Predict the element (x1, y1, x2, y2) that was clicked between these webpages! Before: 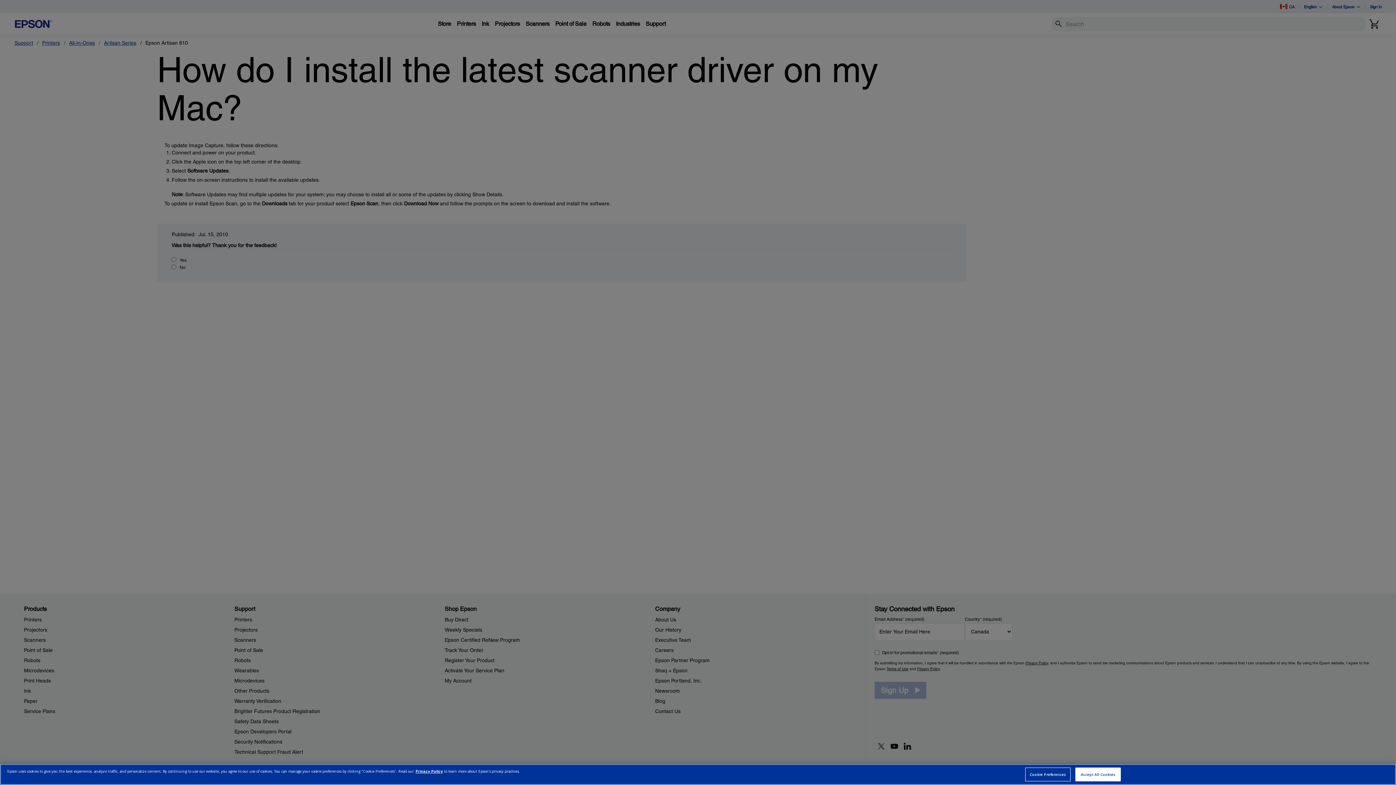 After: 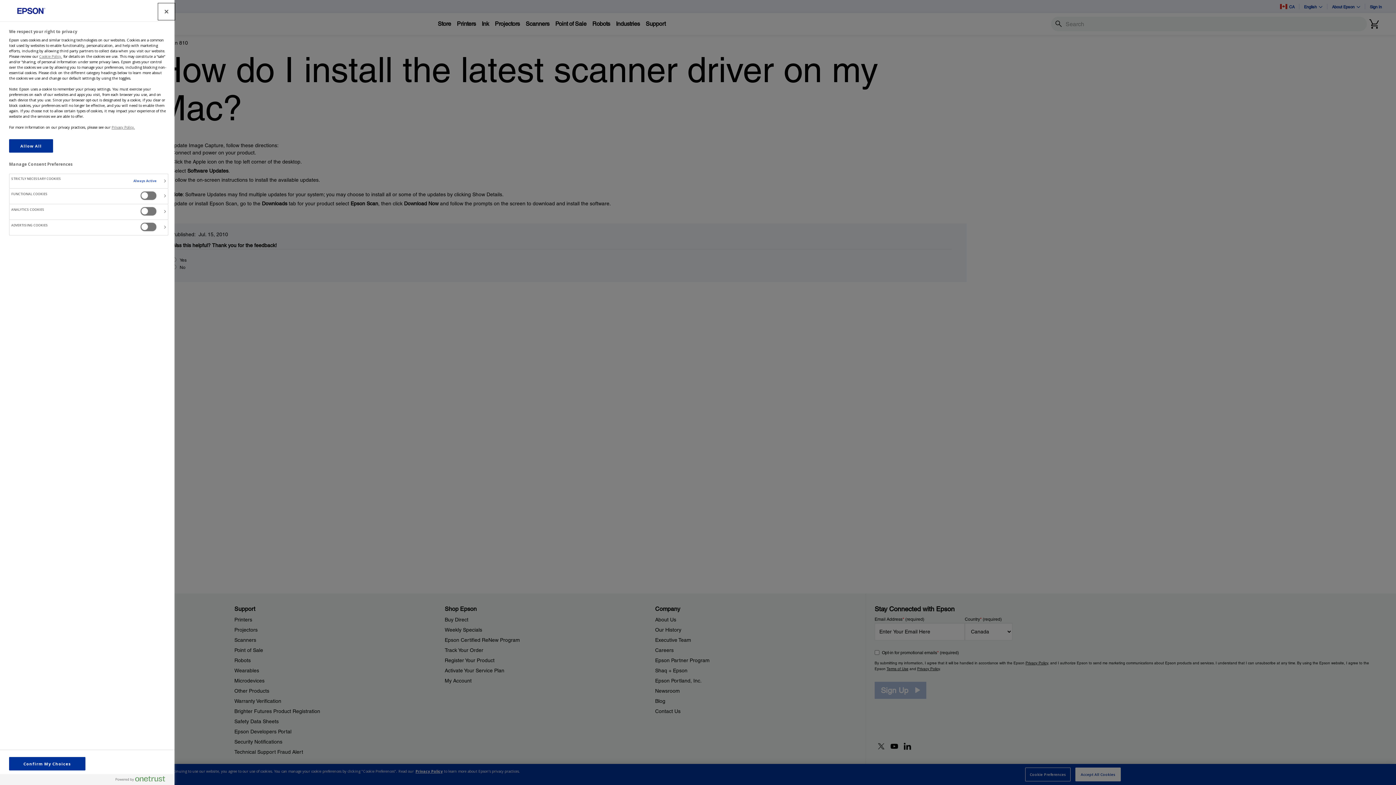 Action: label: Cookie Preferences bbox: (1025, 768, 1071, 781)